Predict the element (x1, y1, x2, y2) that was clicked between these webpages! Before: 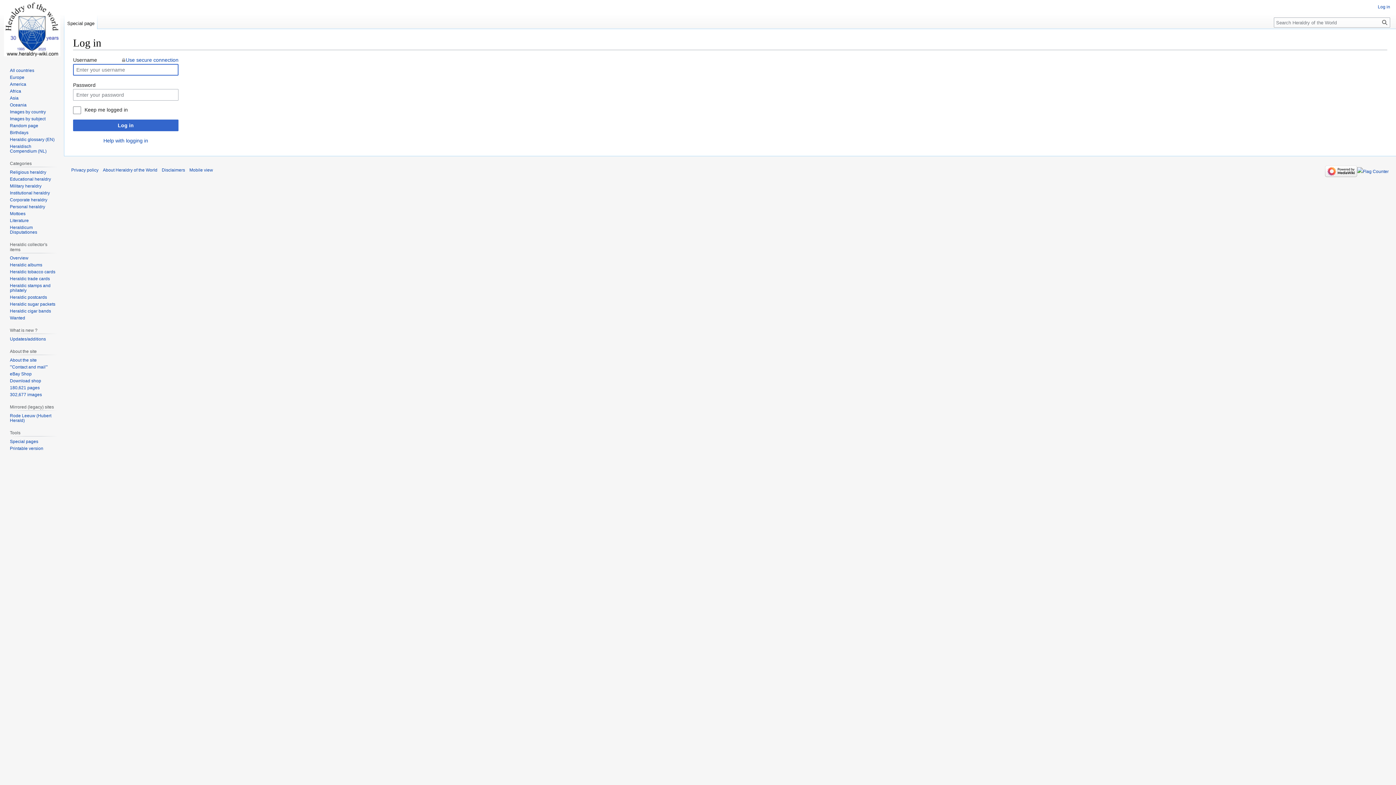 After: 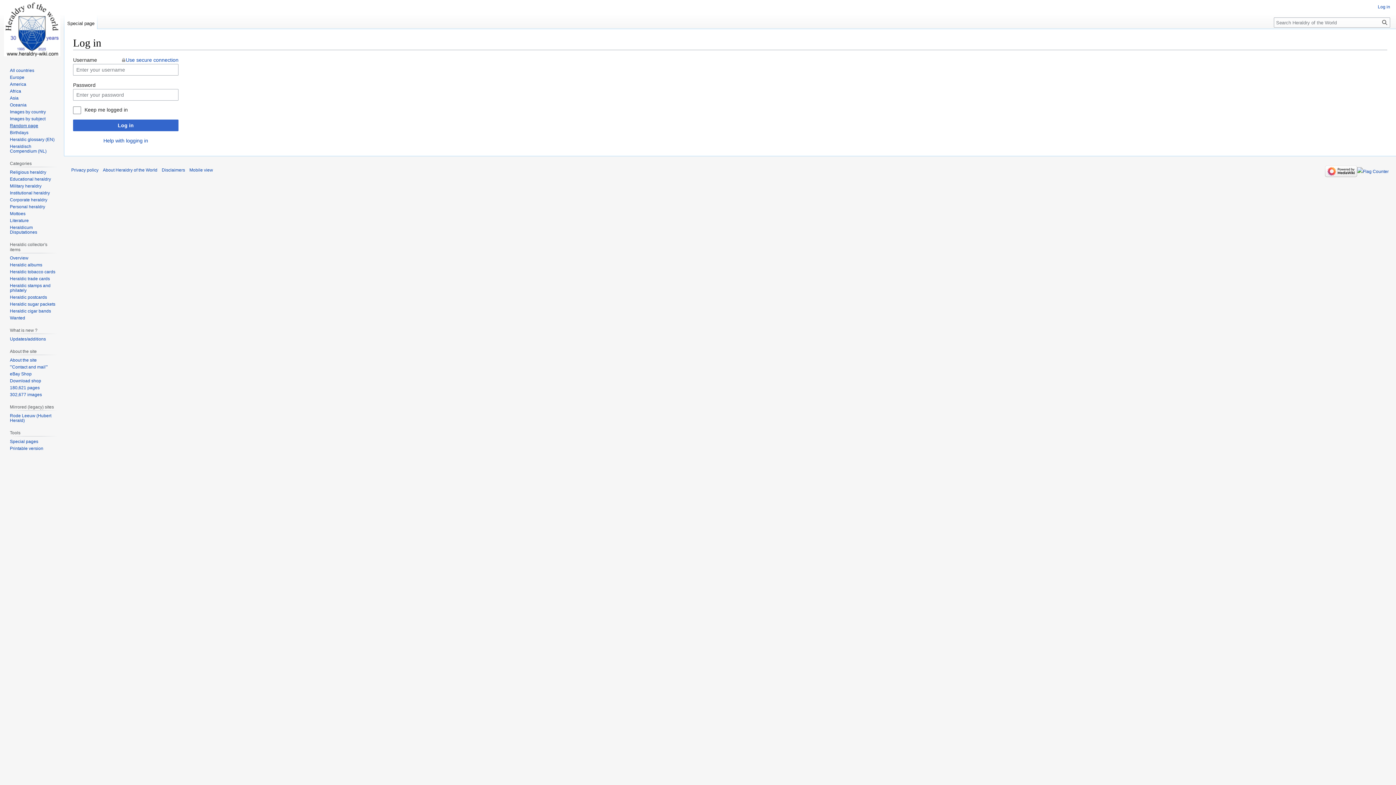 Action: bbox: (9, 123, 38, 128) label: Random page